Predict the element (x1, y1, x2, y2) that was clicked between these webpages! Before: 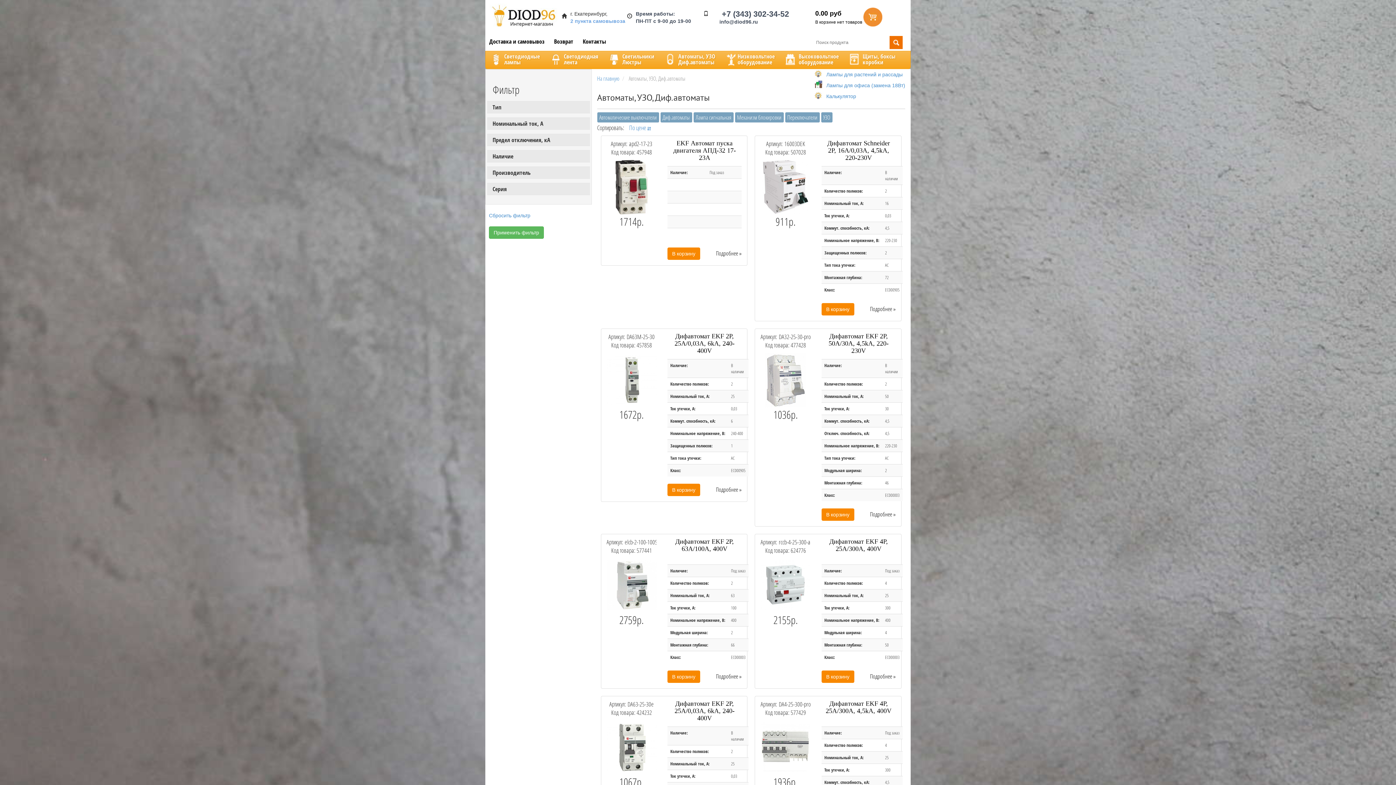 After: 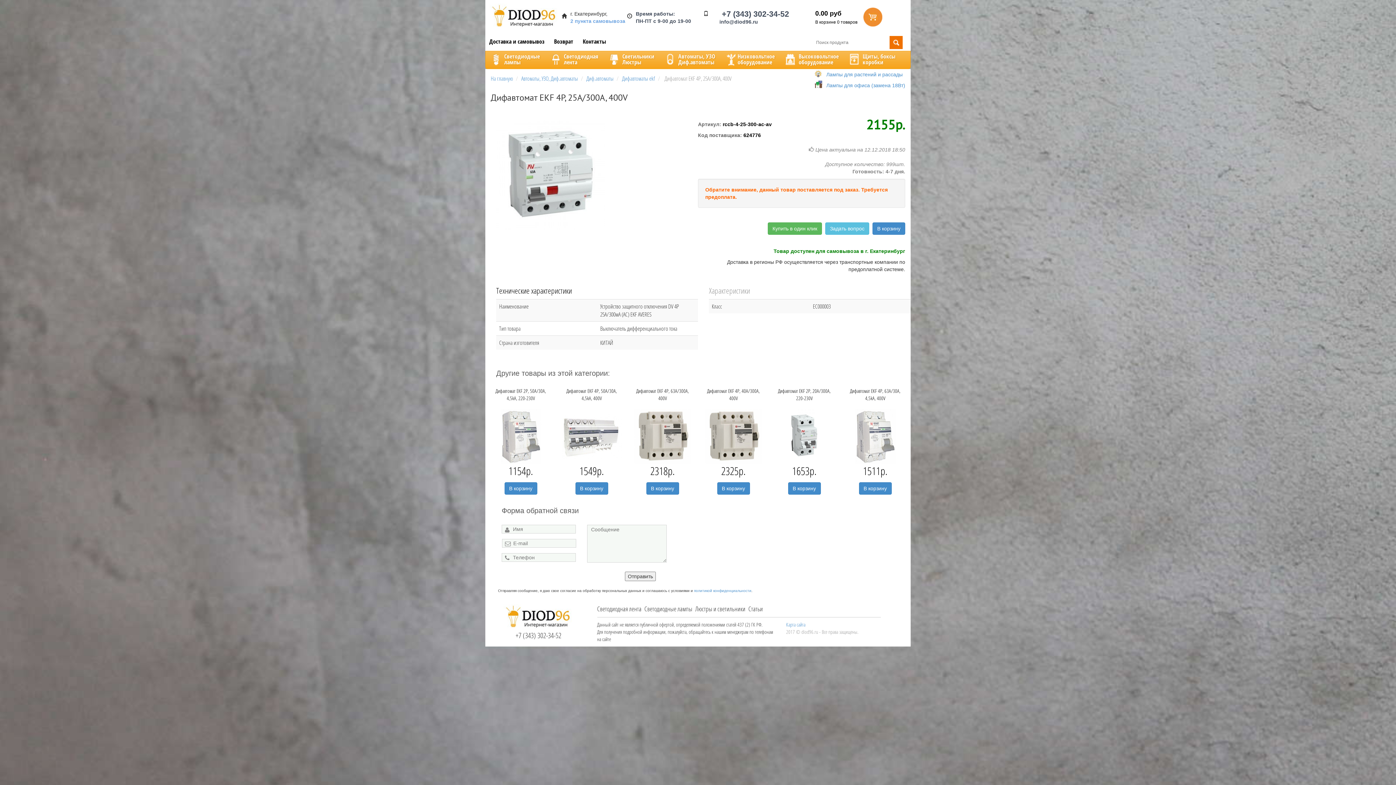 Action: label: Дифавтомат EKF 4P, 25A/300A, 400V bbox: (829, 538, 888, 552)